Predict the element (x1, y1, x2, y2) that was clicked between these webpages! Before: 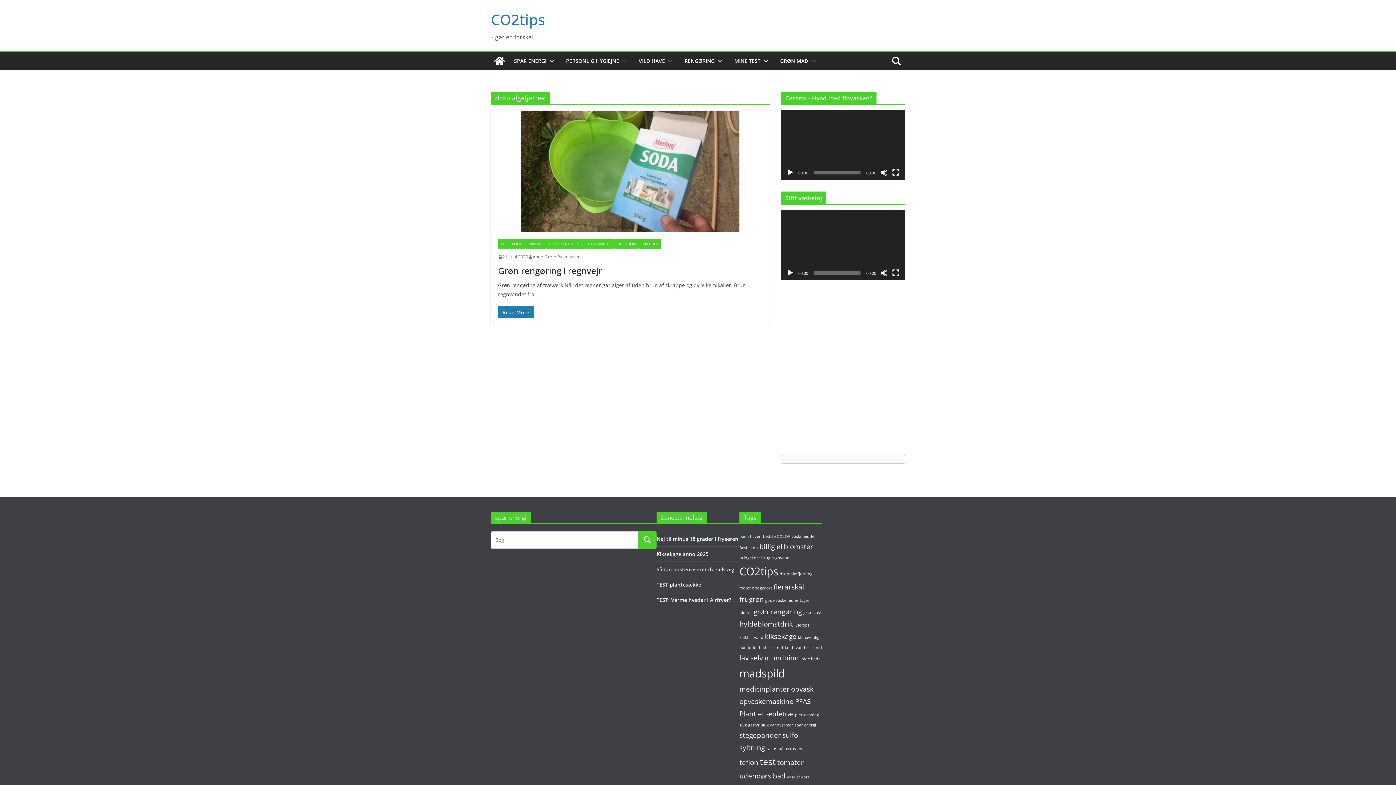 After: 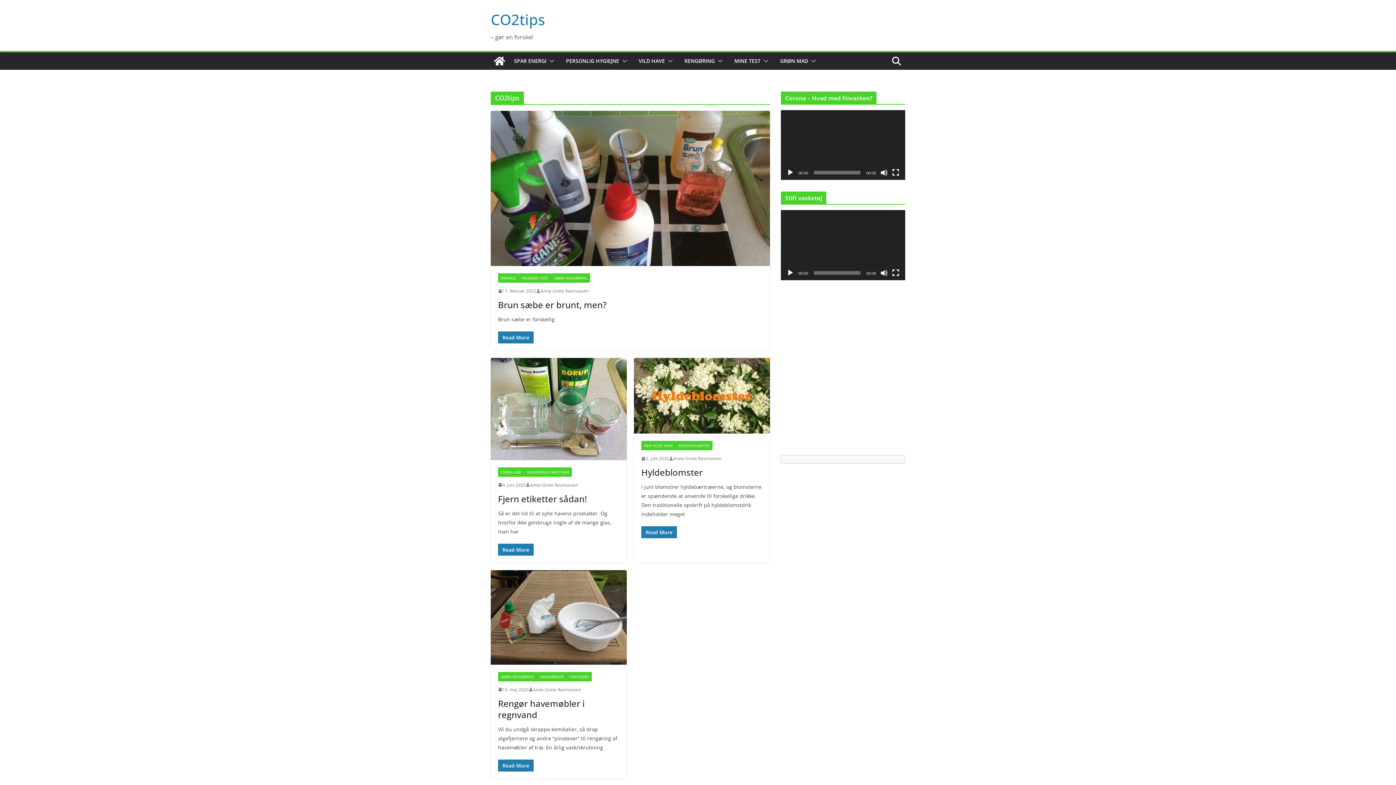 Action: bbox: (739, 564, 778, 578) label: CO2tips (4 elementer)